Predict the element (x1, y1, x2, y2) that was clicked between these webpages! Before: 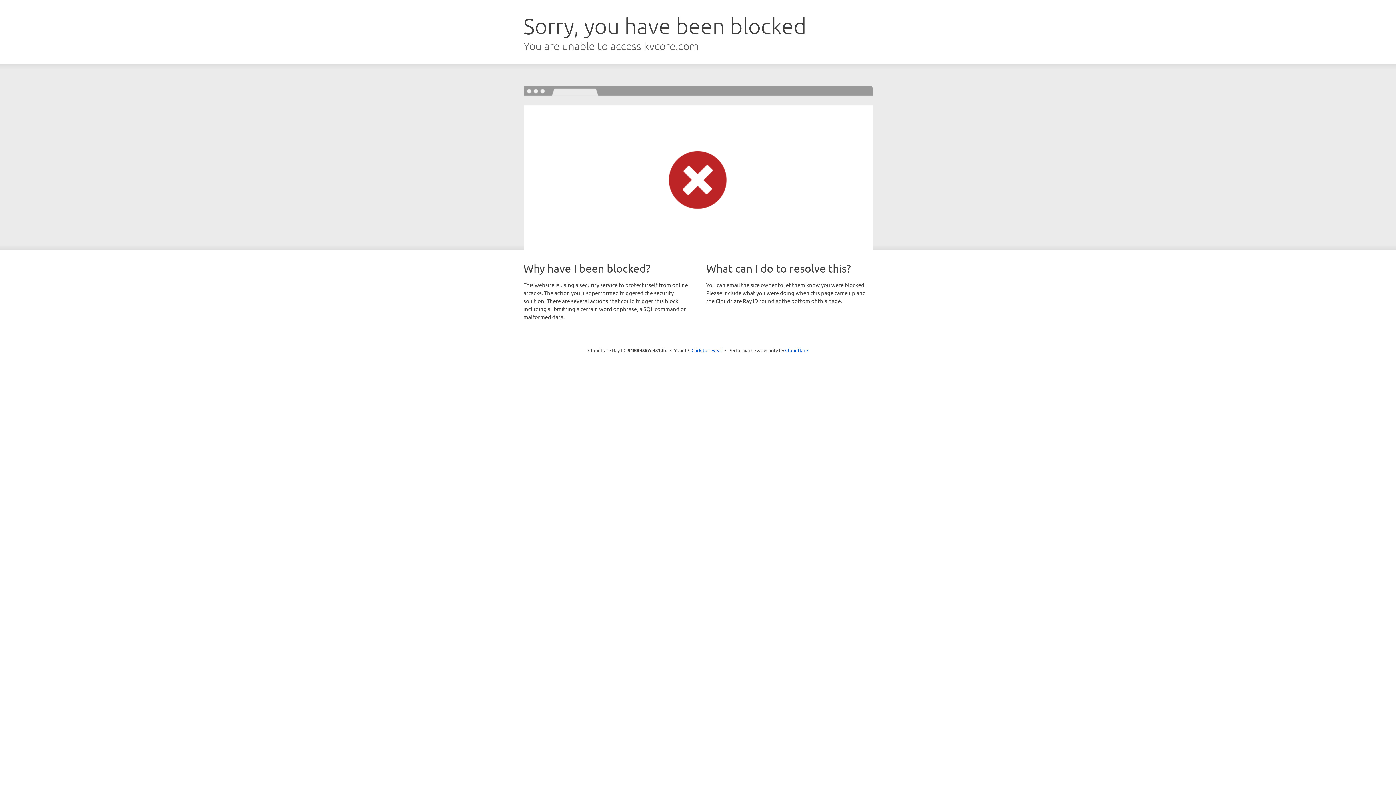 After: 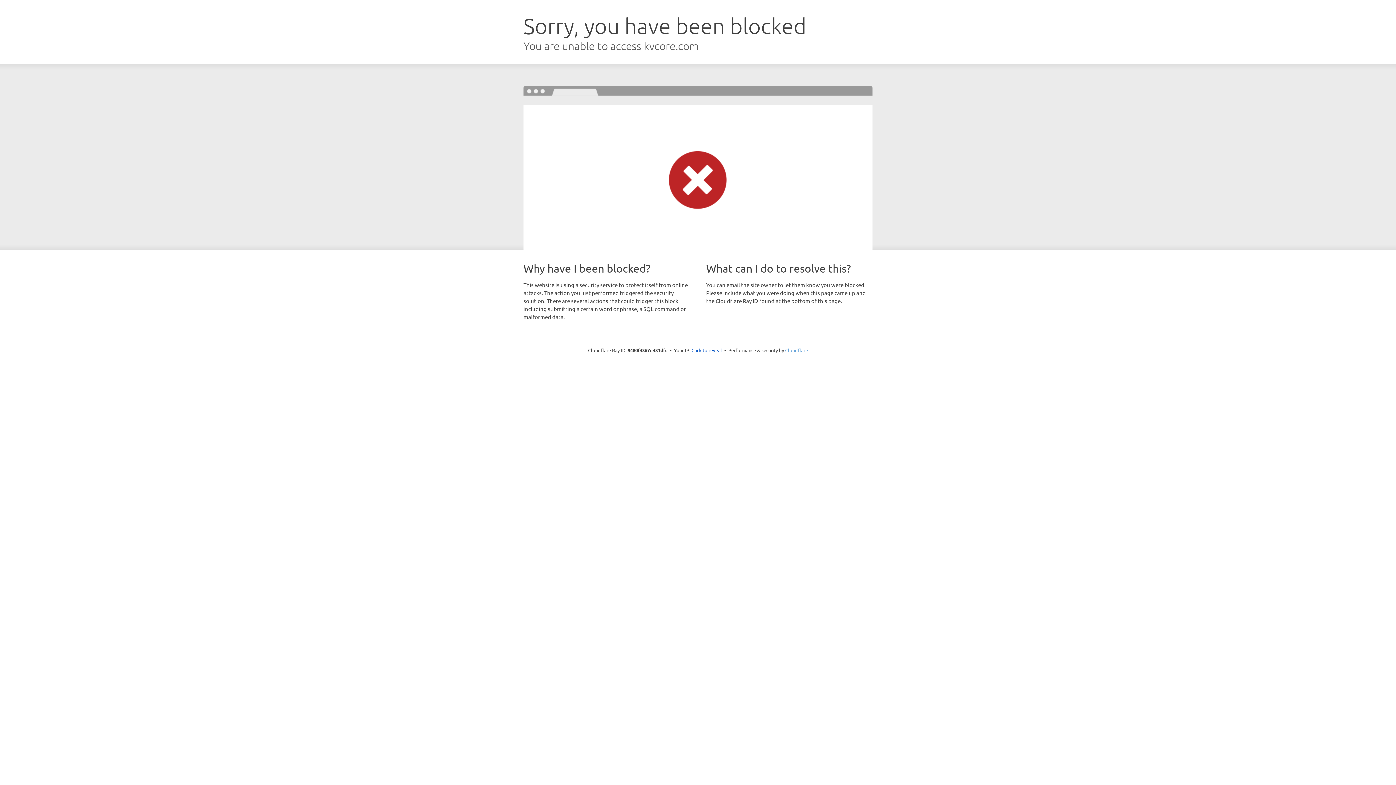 Action: label: Cloudflare bbox: (785, 347, 808, 353)